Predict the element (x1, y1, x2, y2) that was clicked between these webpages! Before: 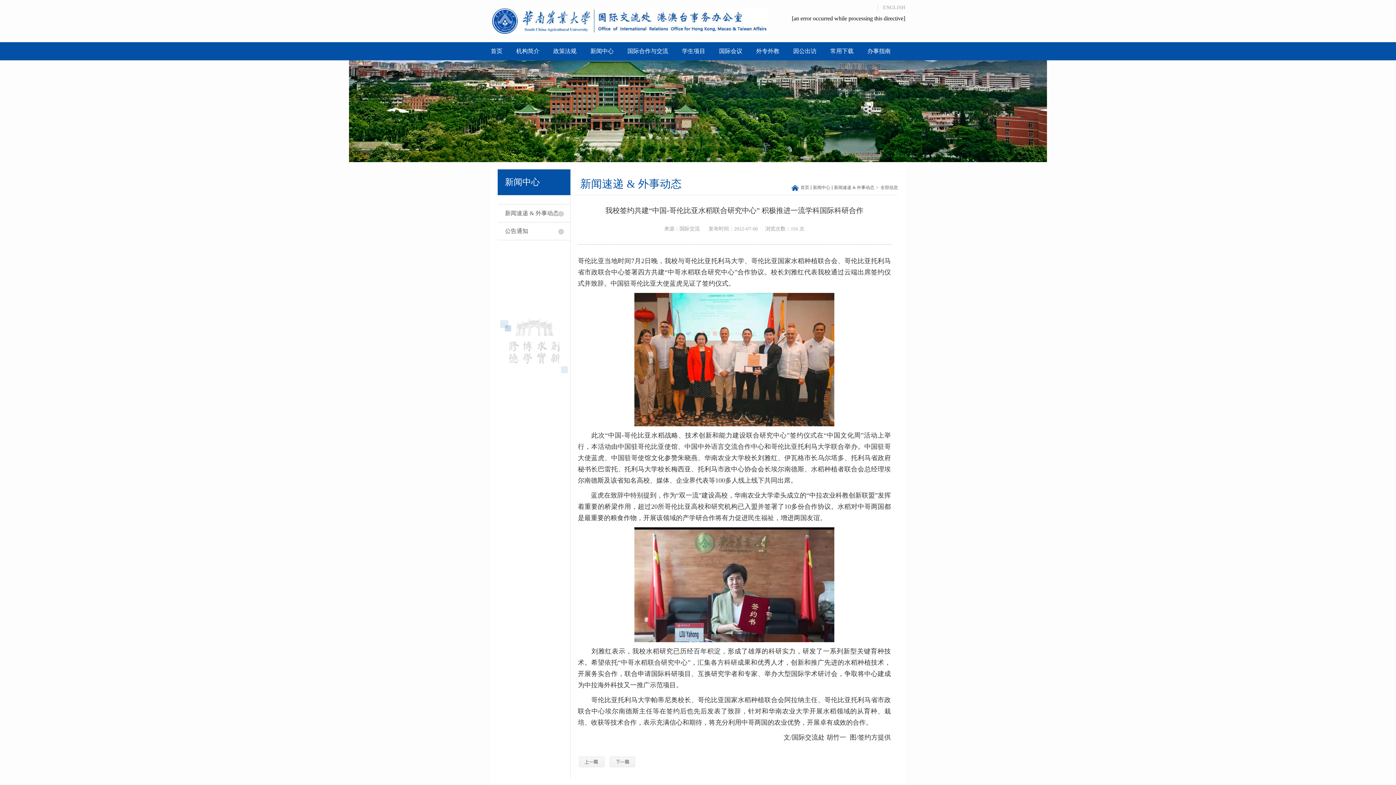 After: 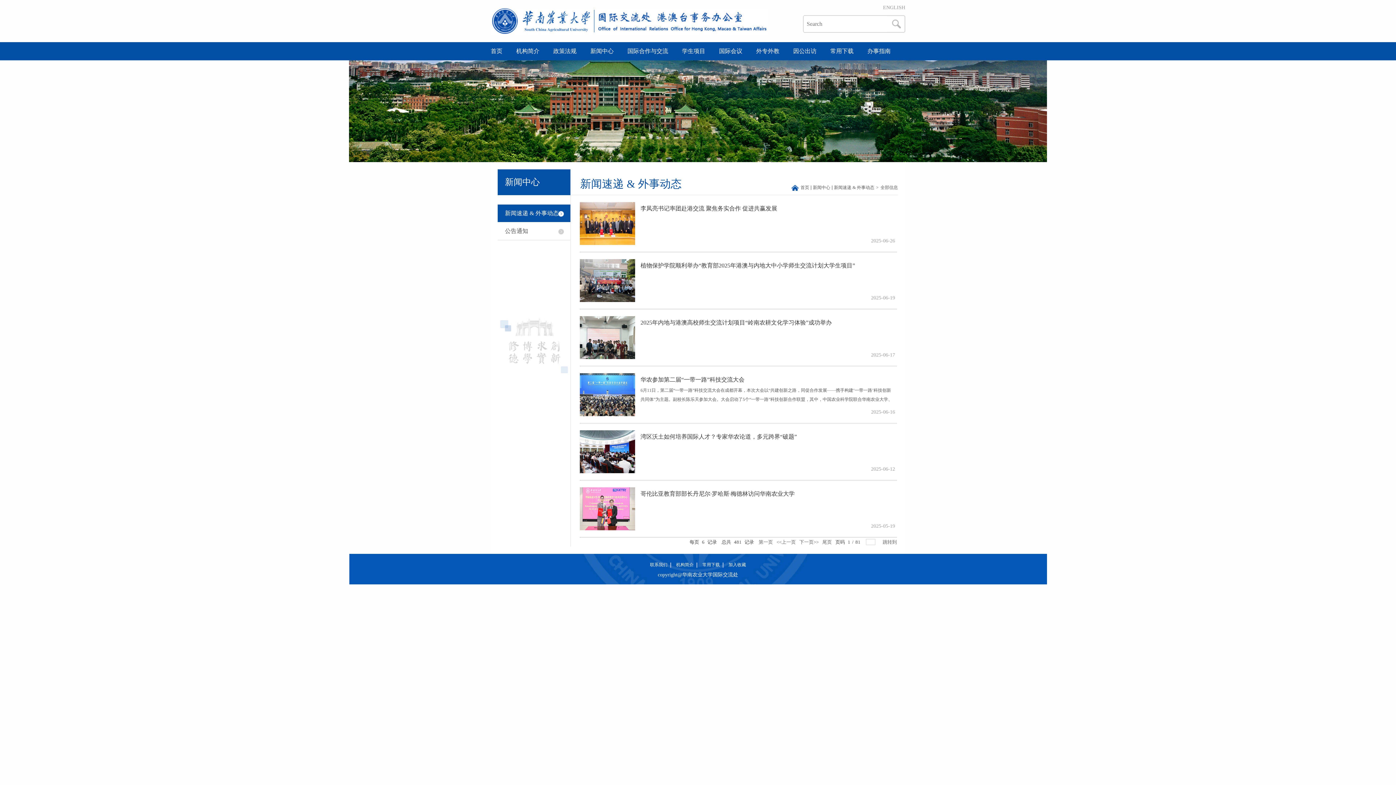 Action: label: 新闻速递 & 外事动态 bbox: (834, 185, 874, 190)